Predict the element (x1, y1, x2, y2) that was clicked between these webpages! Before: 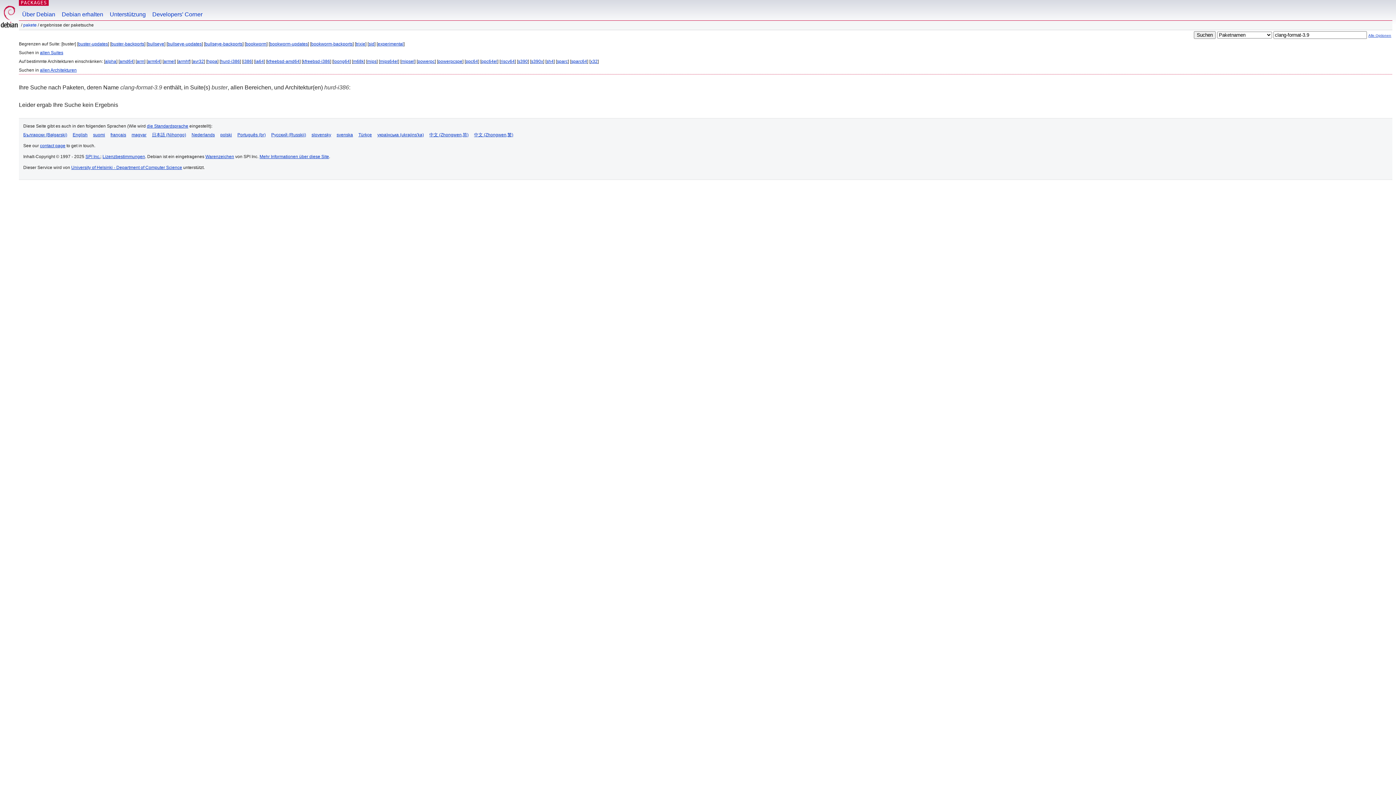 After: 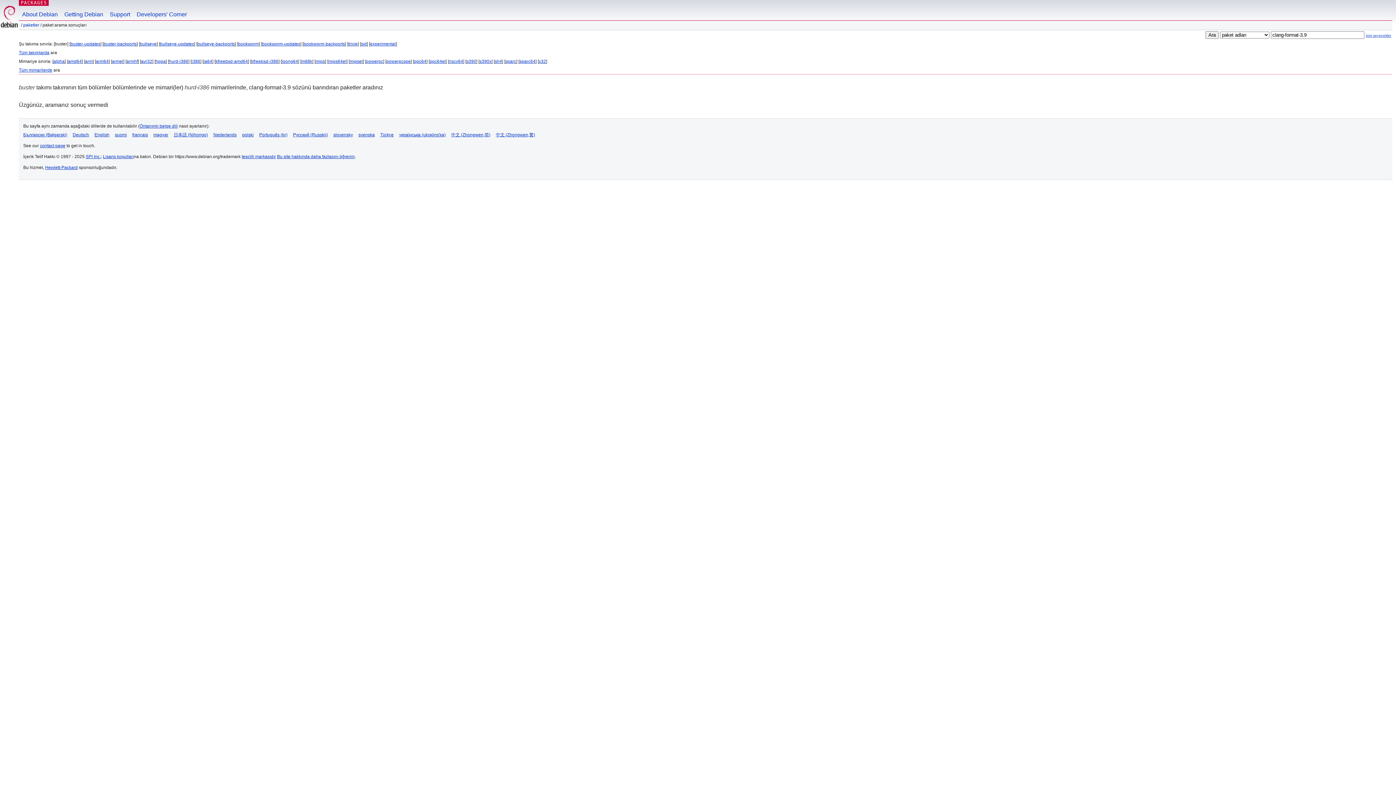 Action: bbox: (358, 132, 372, 137) label: Türkçe